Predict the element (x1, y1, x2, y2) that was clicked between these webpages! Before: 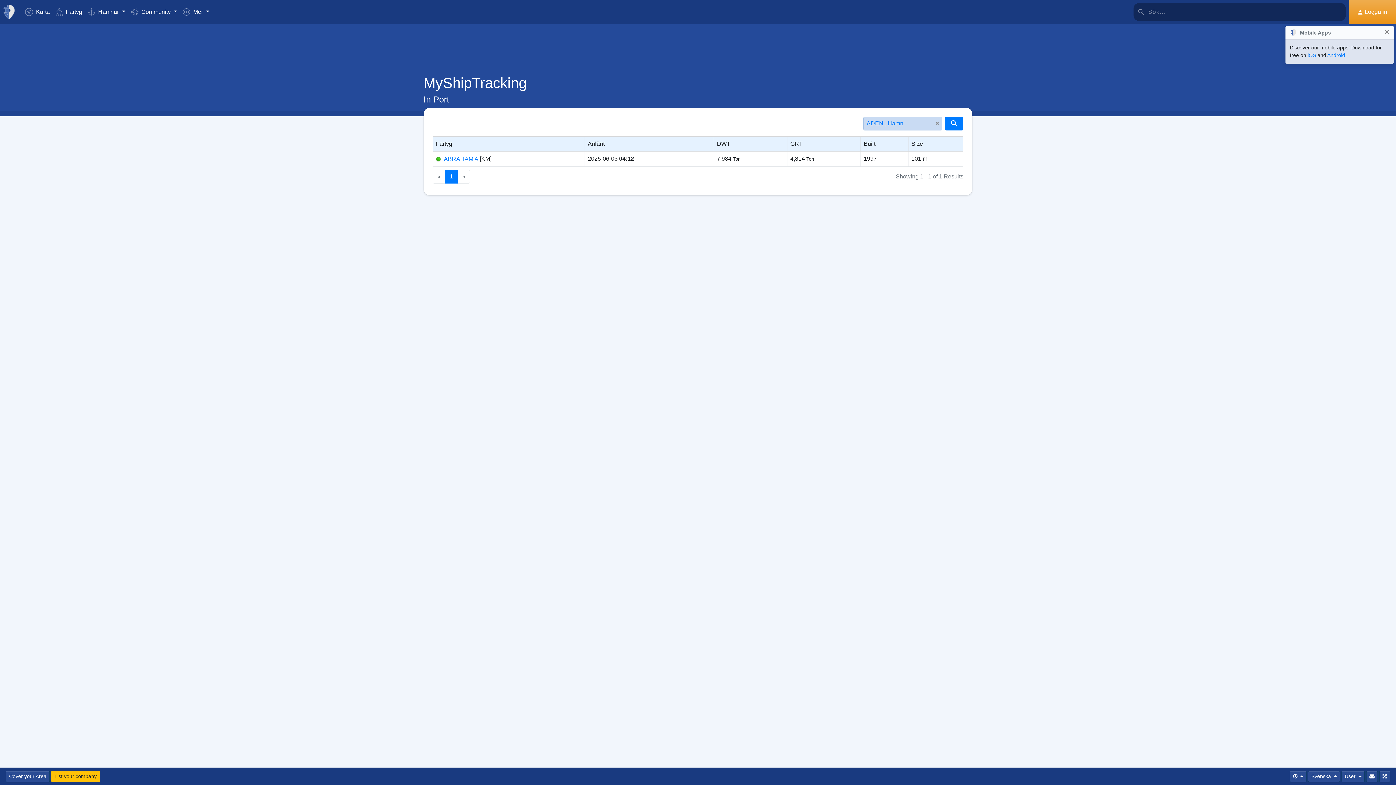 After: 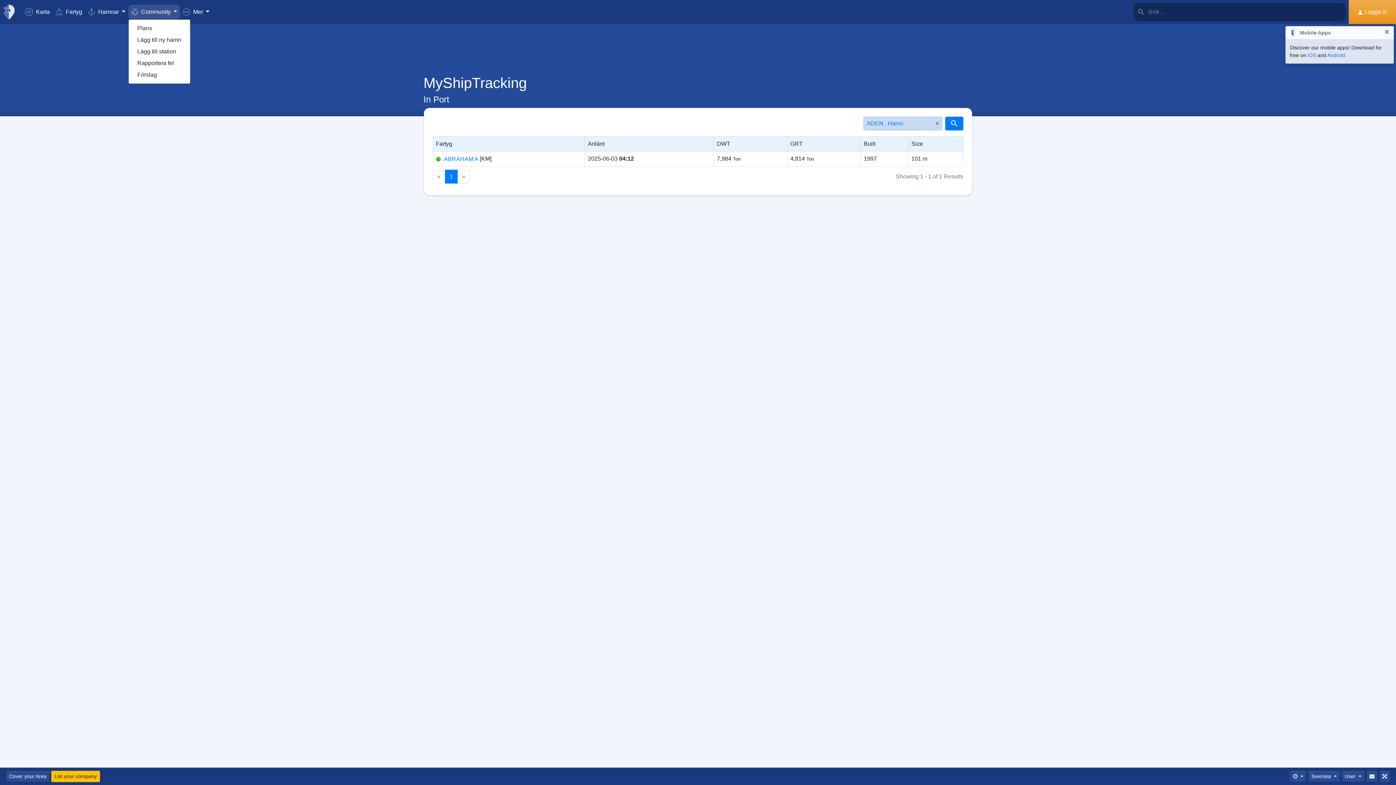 Action: bbox: (128, 4, 180, 19) label:  Community 